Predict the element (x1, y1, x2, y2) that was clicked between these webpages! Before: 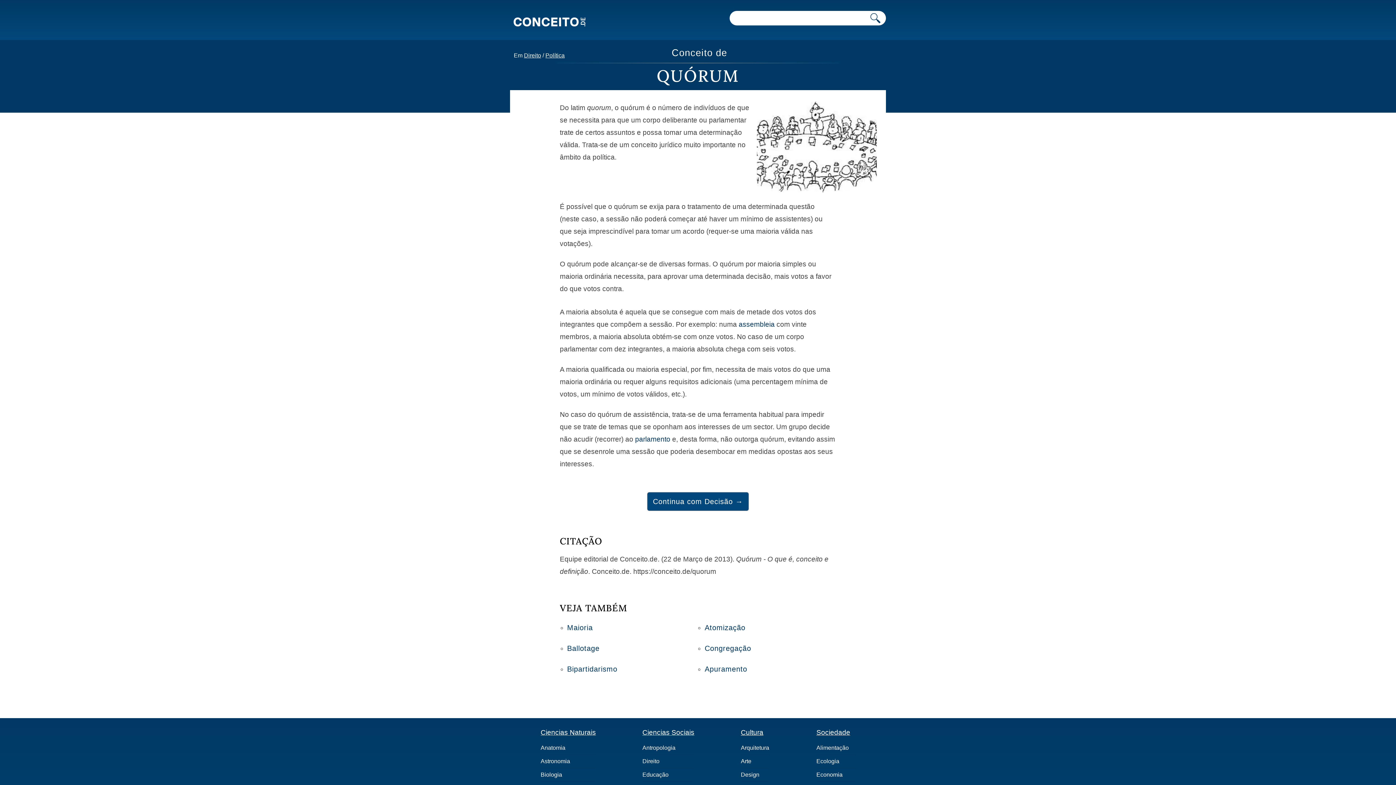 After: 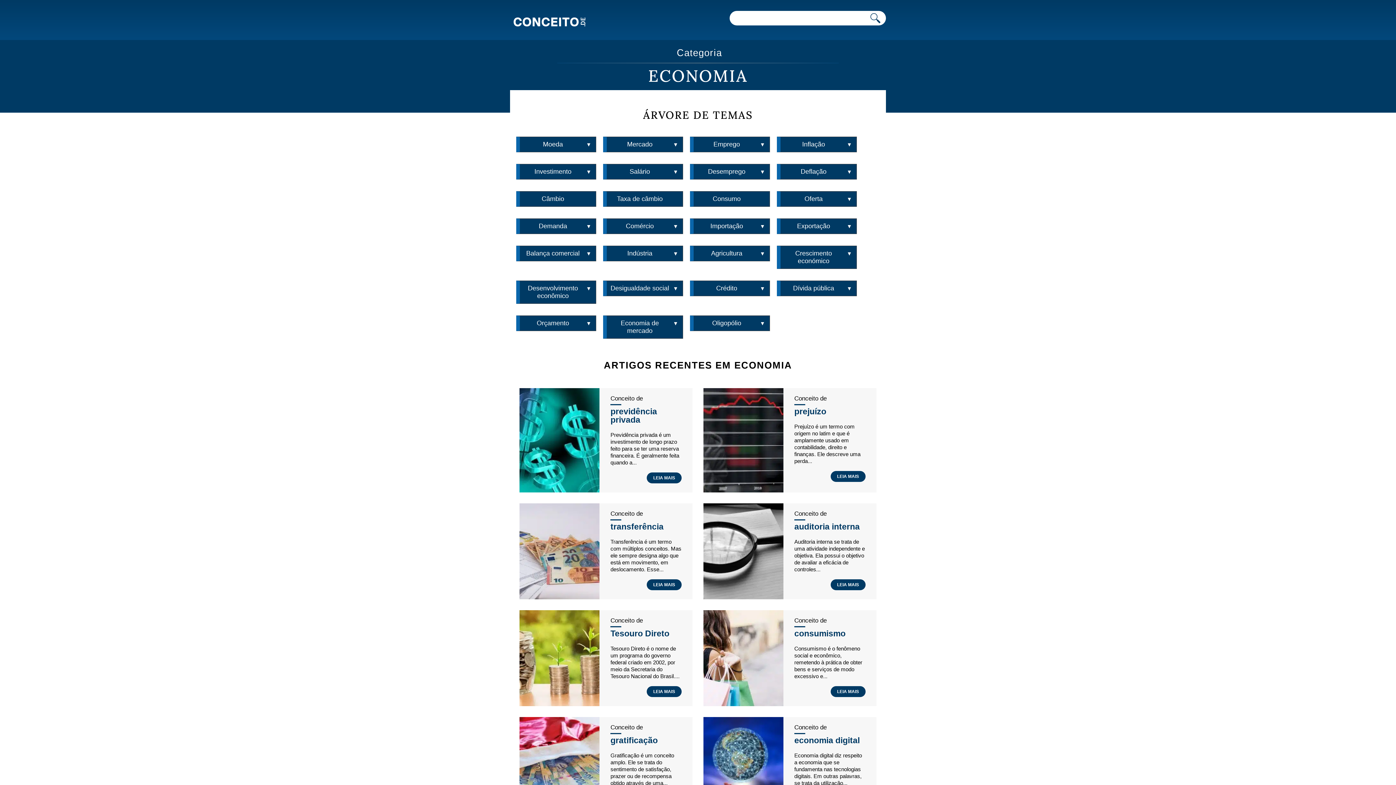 Action: label: Economia bbox: (816, 772, 842, 778)